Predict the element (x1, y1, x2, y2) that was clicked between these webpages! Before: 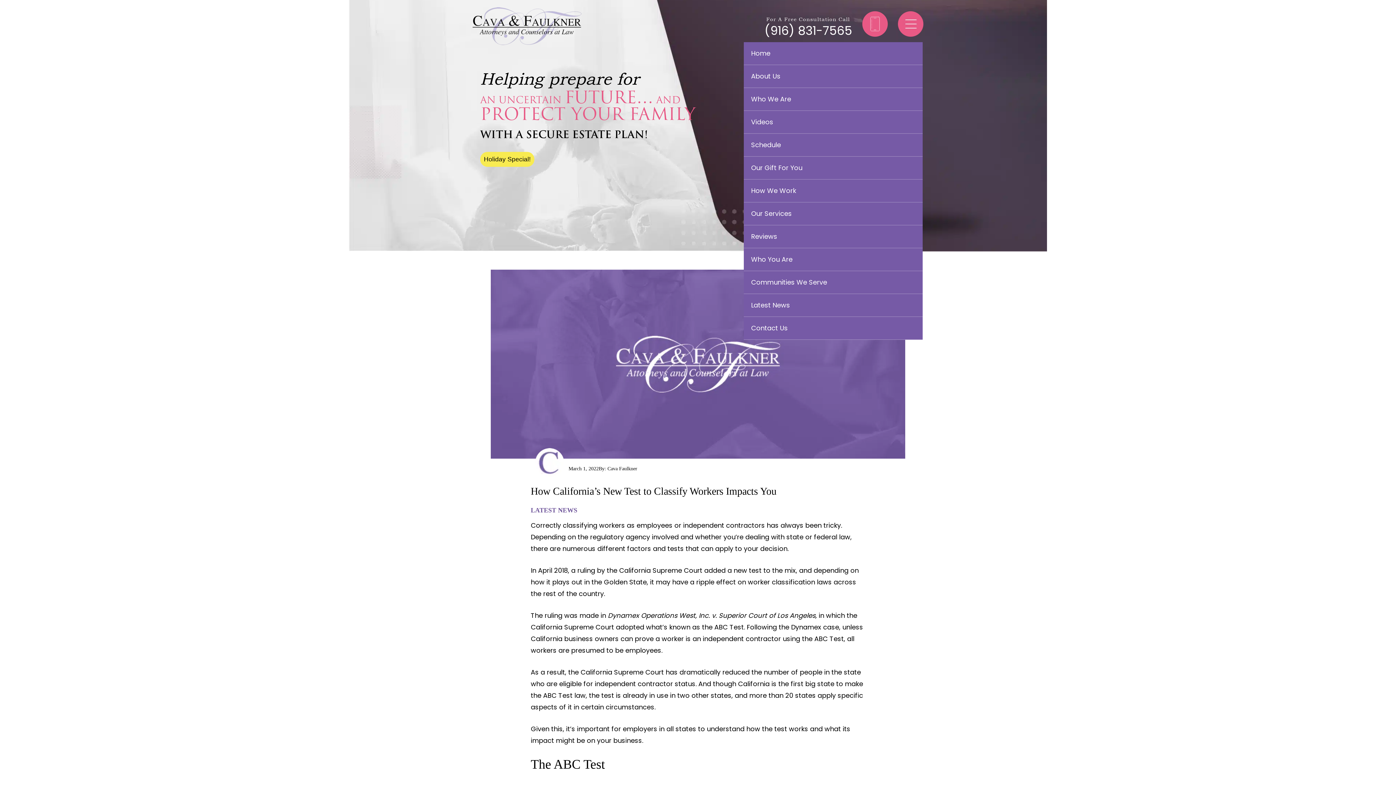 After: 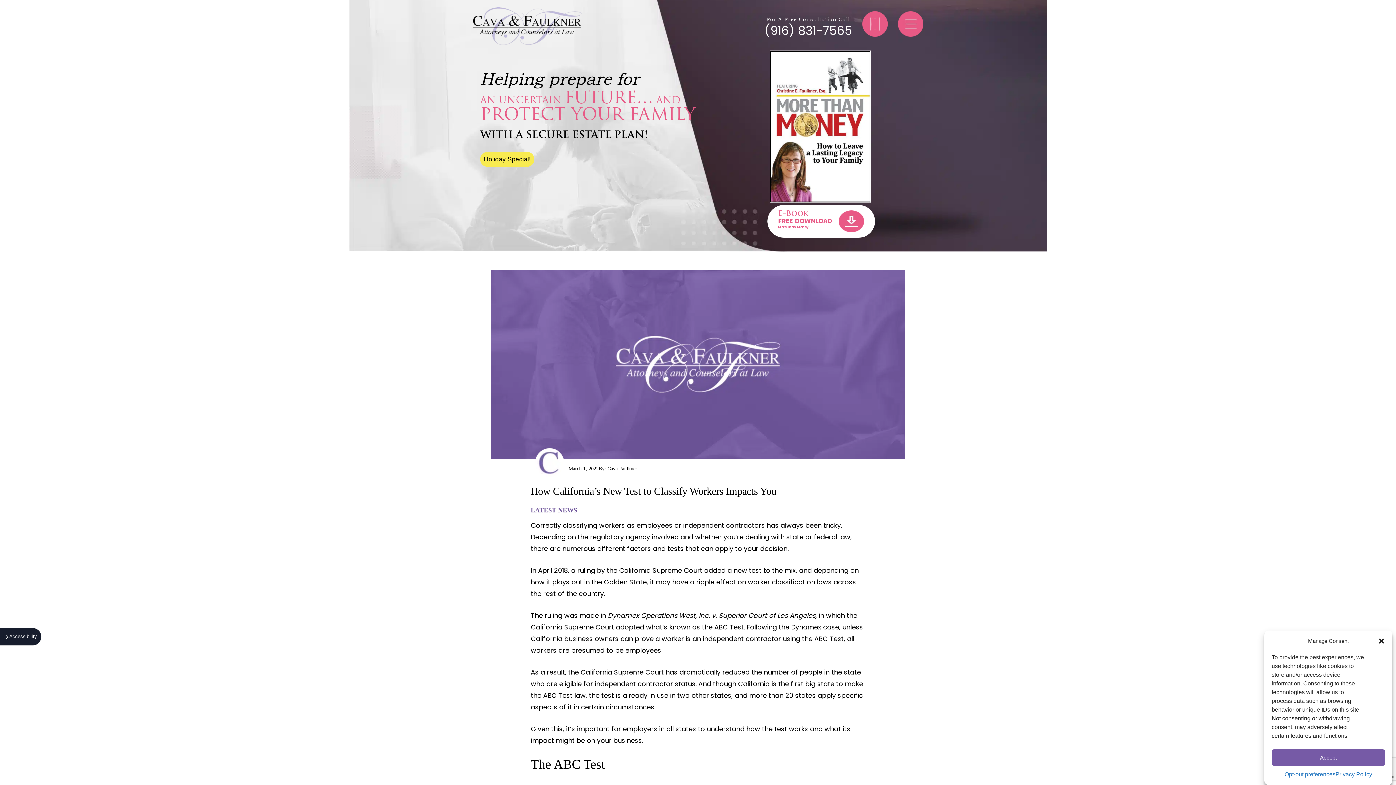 Action: bbox: (744, 271, 922, 294) label: Communities We Serve